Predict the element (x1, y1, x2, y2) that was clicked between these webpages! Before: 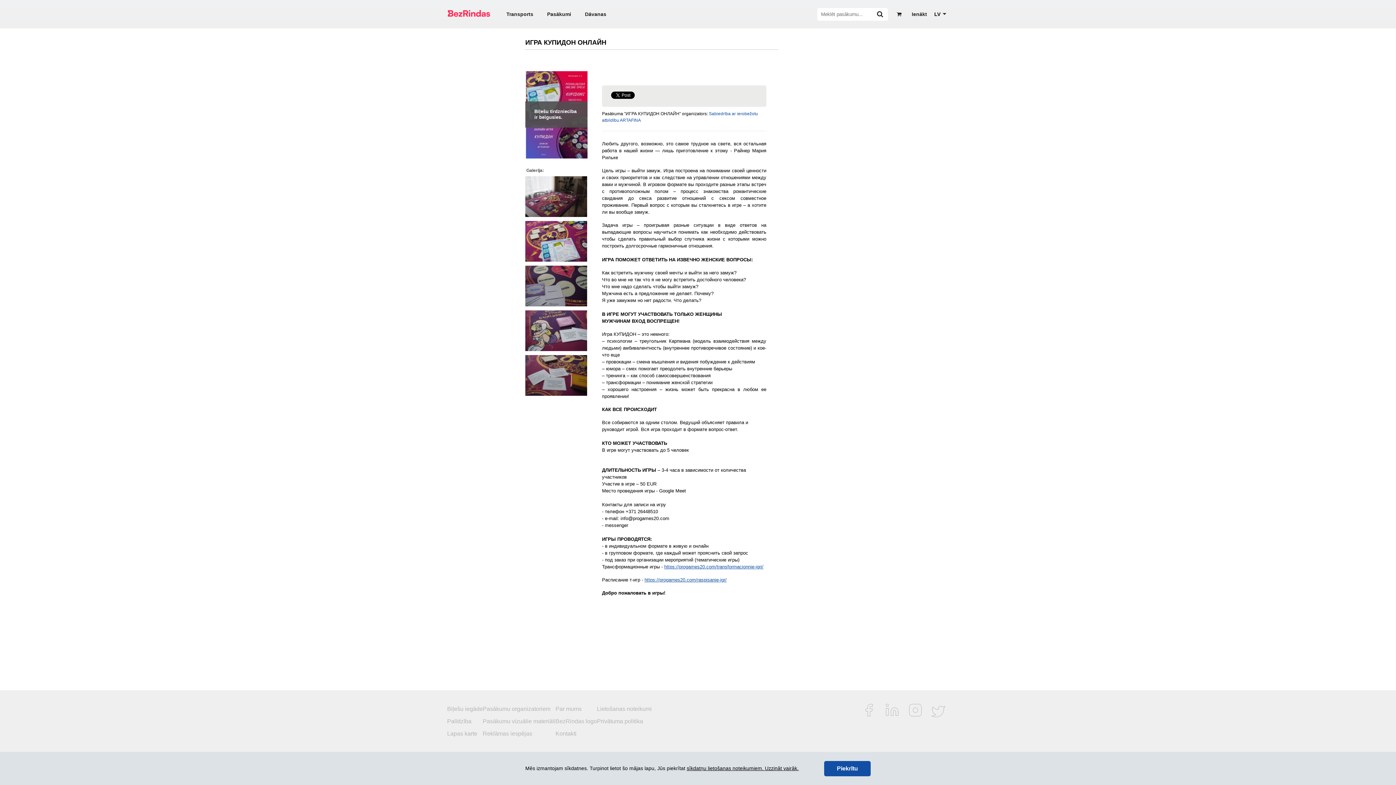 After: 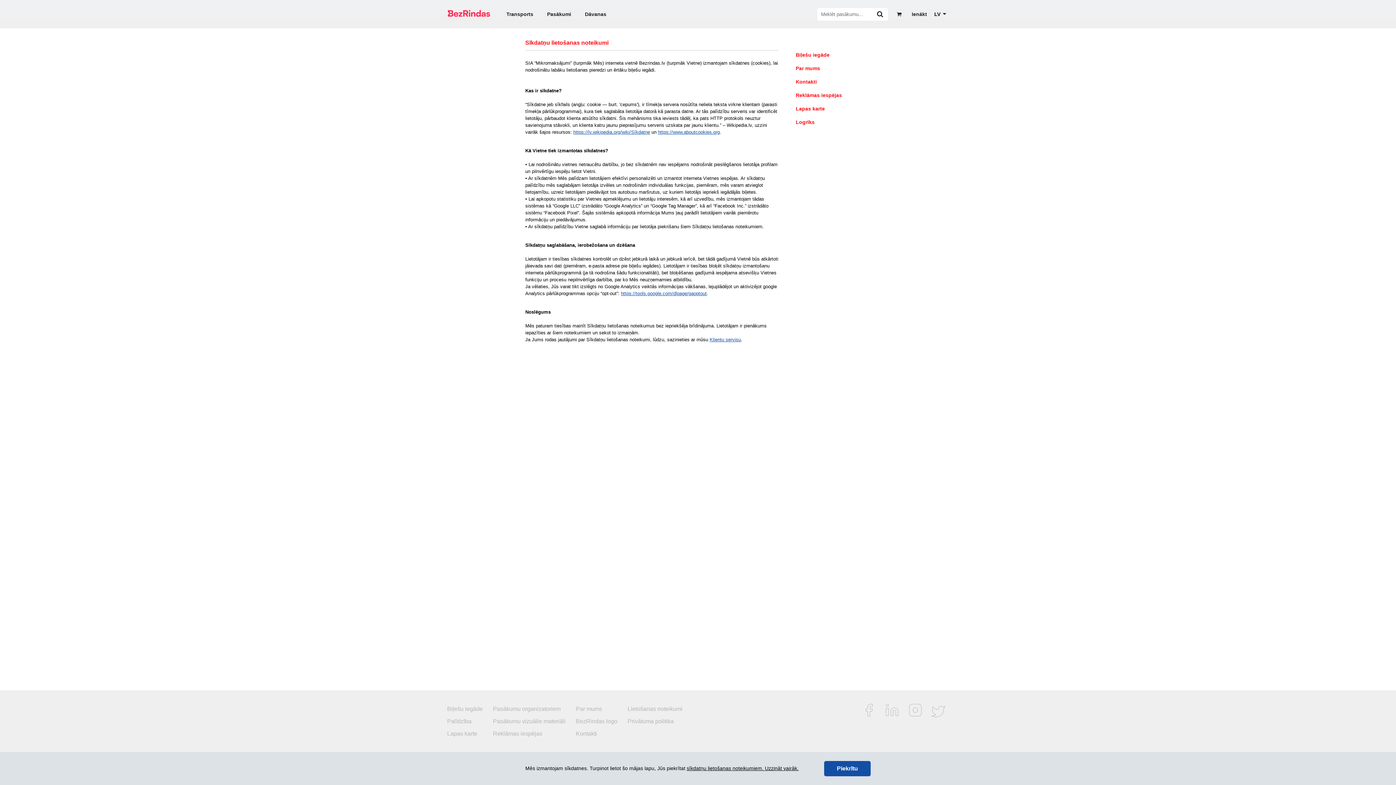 Action: label: sīkdatņu lietošanas noteikumiem. Uzzināt vairāk. bbox: (686, 765, 798, 771)